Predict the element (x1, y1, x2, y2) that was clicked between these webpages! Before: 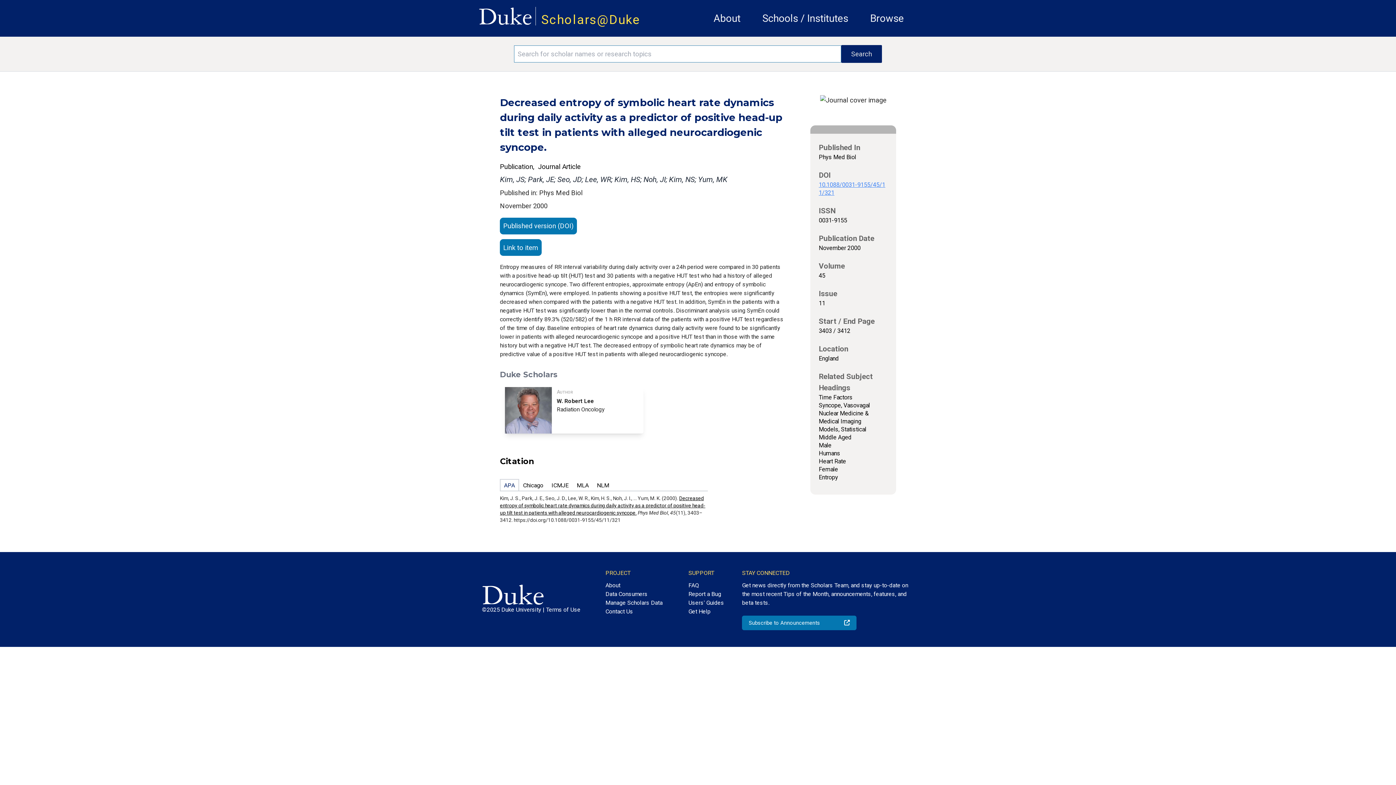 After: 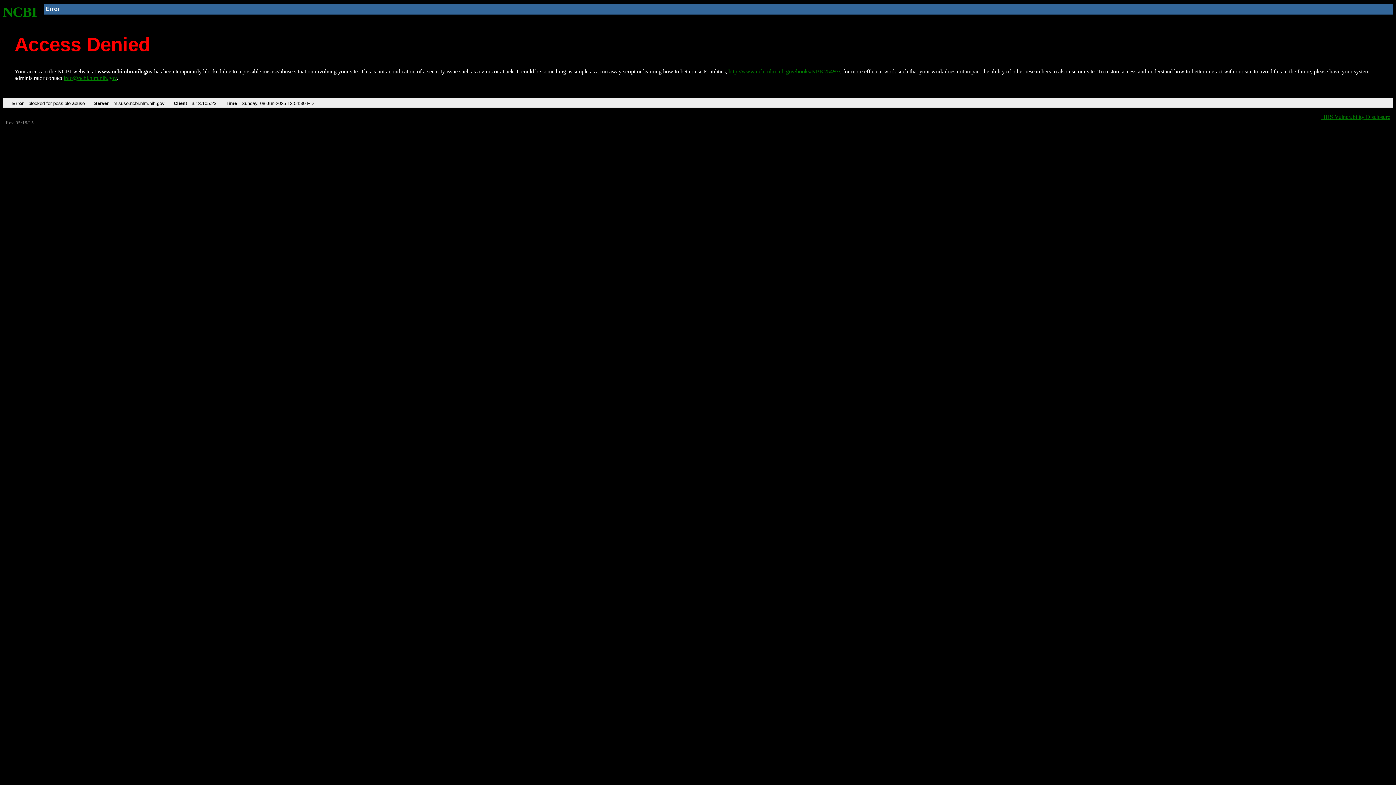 Action: bbox: (500, 239, 541, 261) label: Link to item